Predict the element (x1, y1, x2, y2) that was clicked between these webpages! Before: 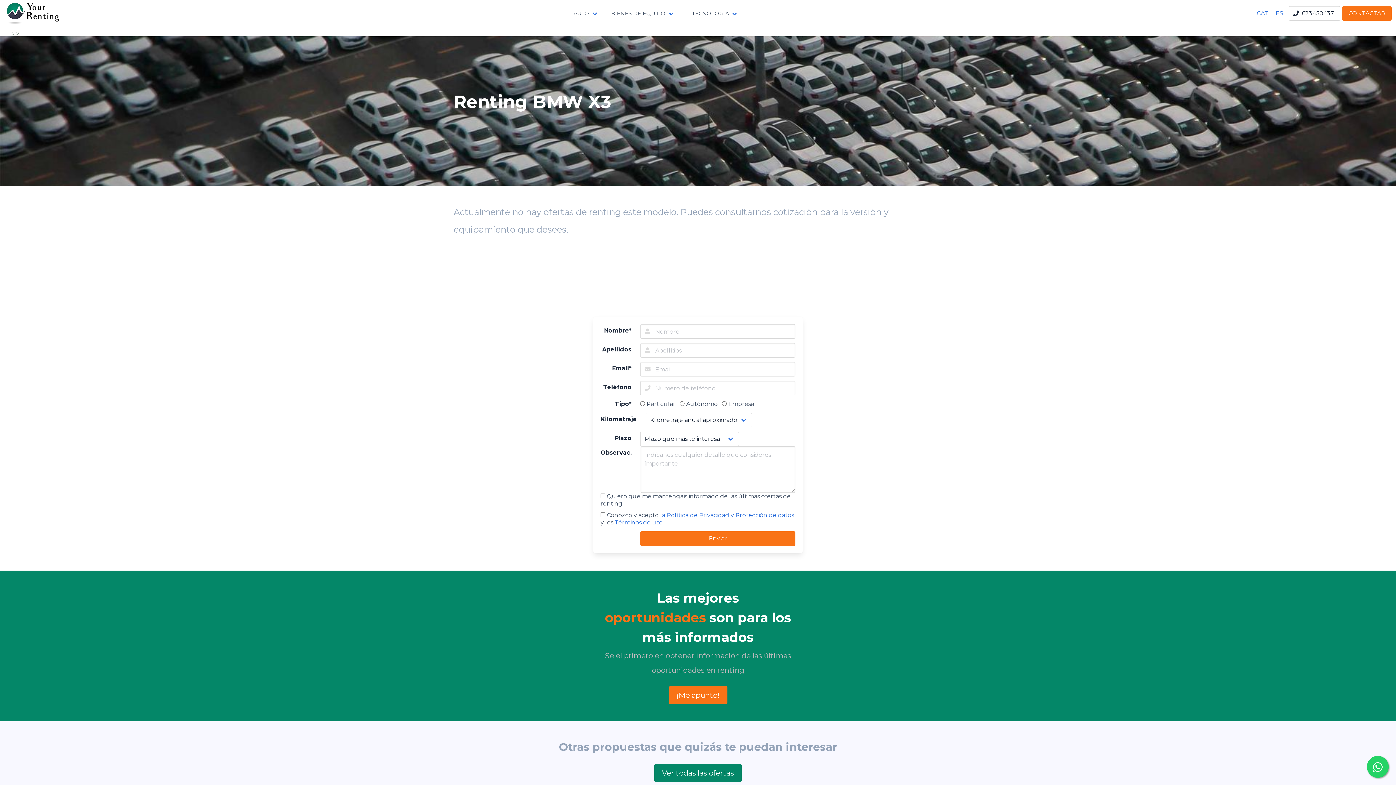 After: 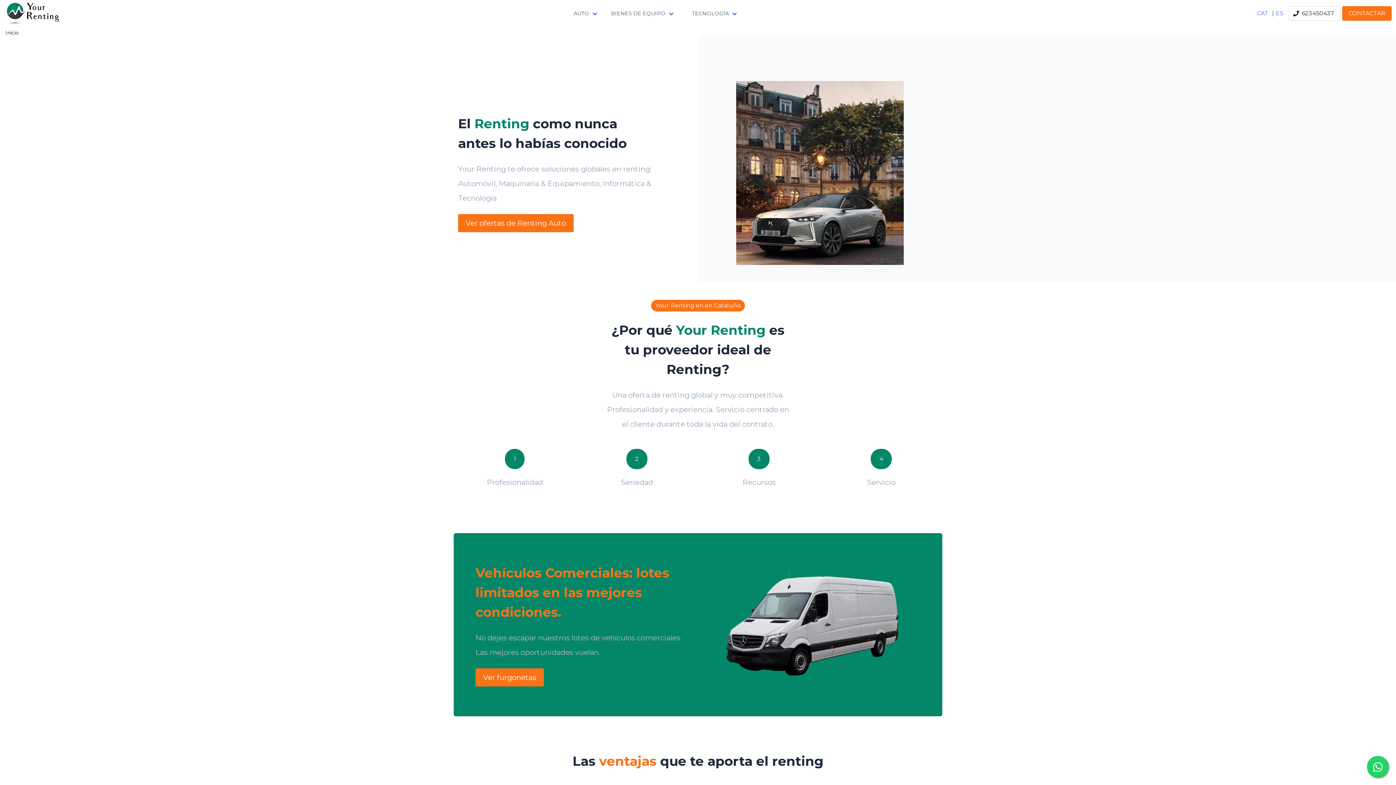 Action: bbox: (0, 0, 63, 26)